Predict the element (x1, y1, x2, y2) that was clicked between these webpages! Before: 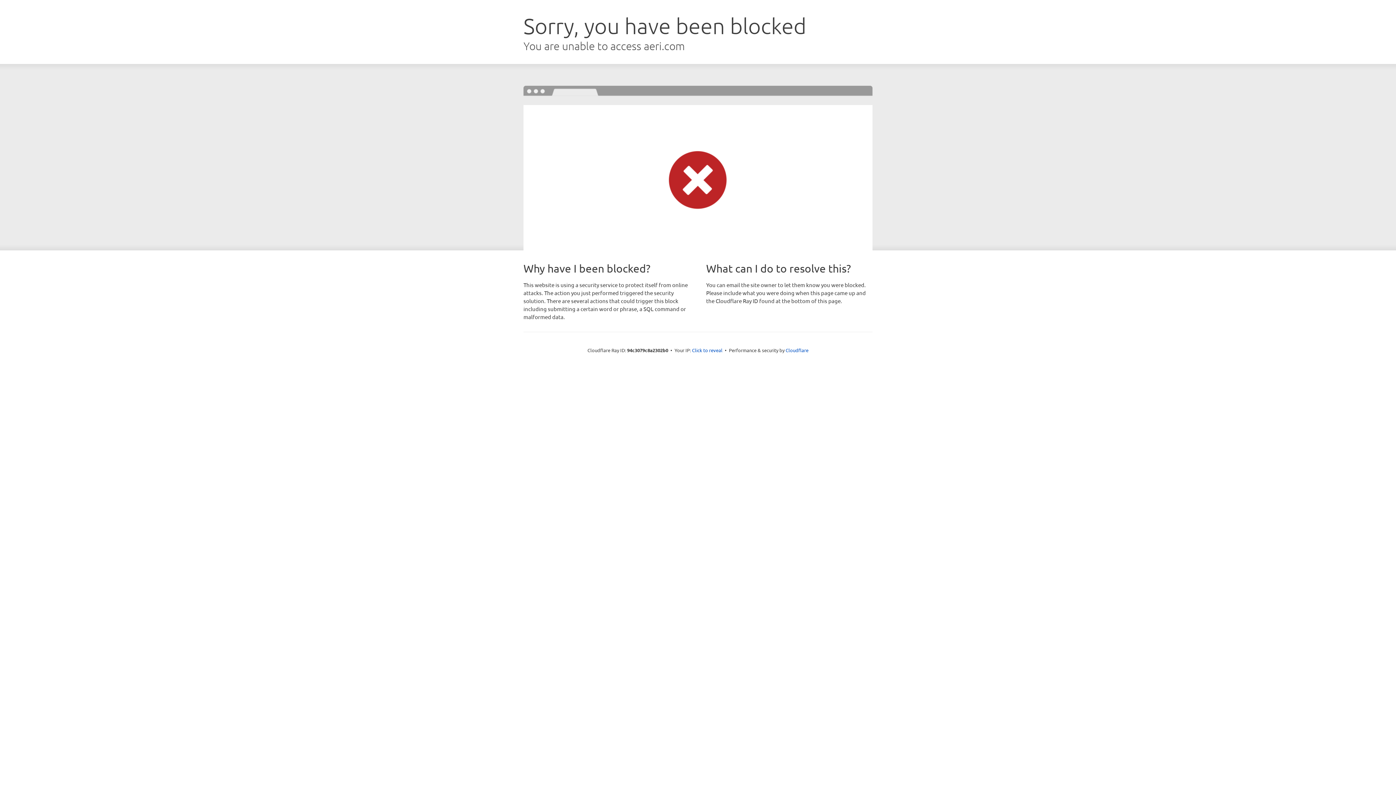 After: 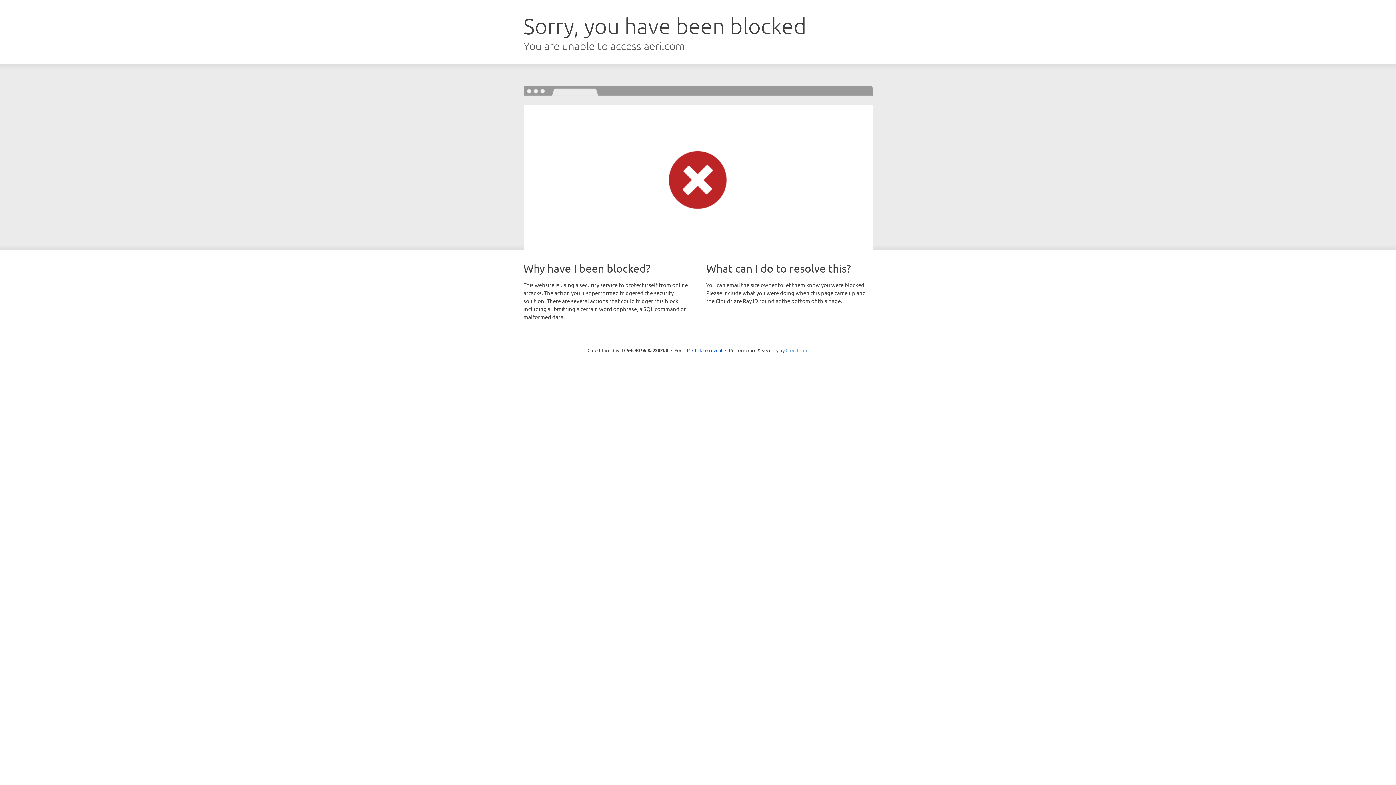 Action: label: Cloudflare bbox: (785, 347, 808, 353)